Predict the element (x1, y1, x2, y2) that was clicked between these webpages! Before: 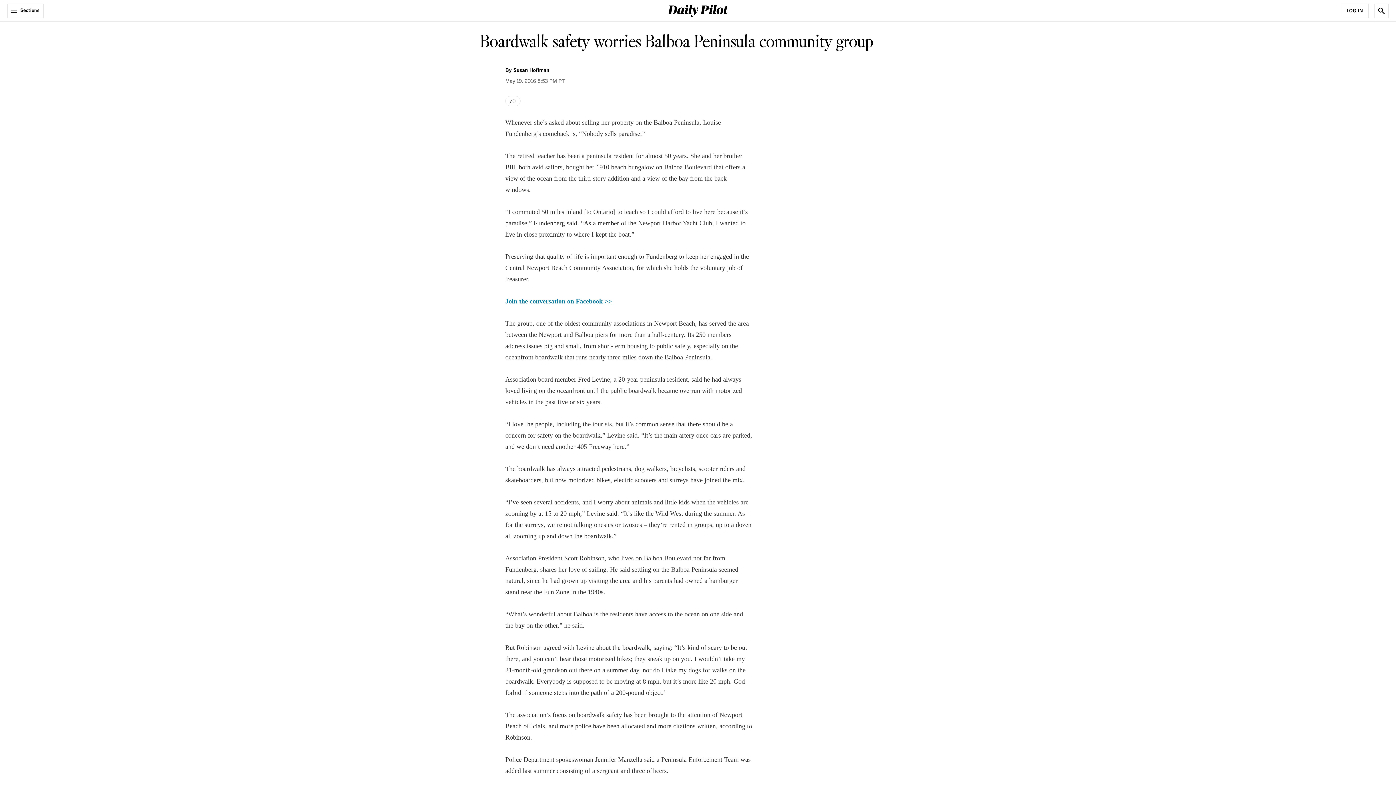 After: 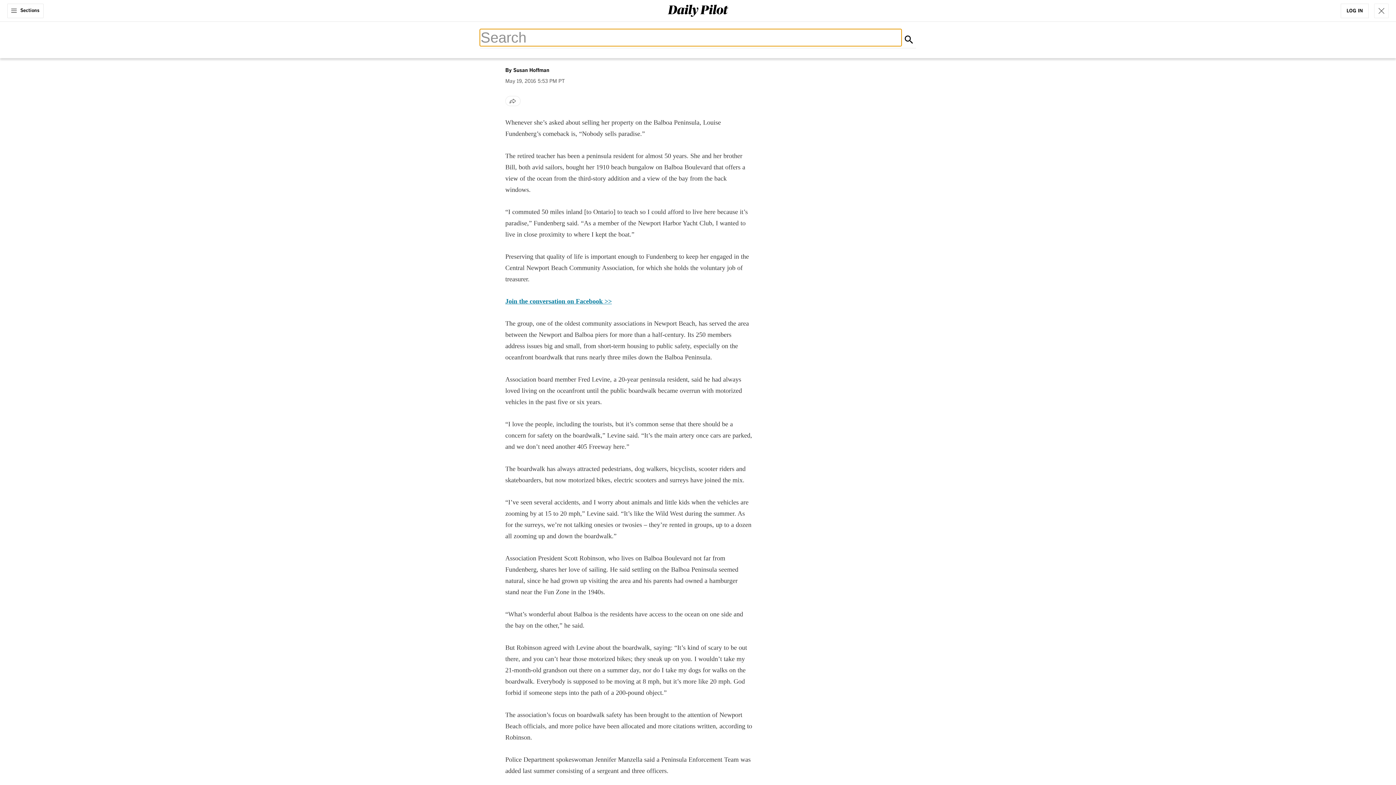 Action: label: Show Search bbox: (1374, 3, 1389, 18)